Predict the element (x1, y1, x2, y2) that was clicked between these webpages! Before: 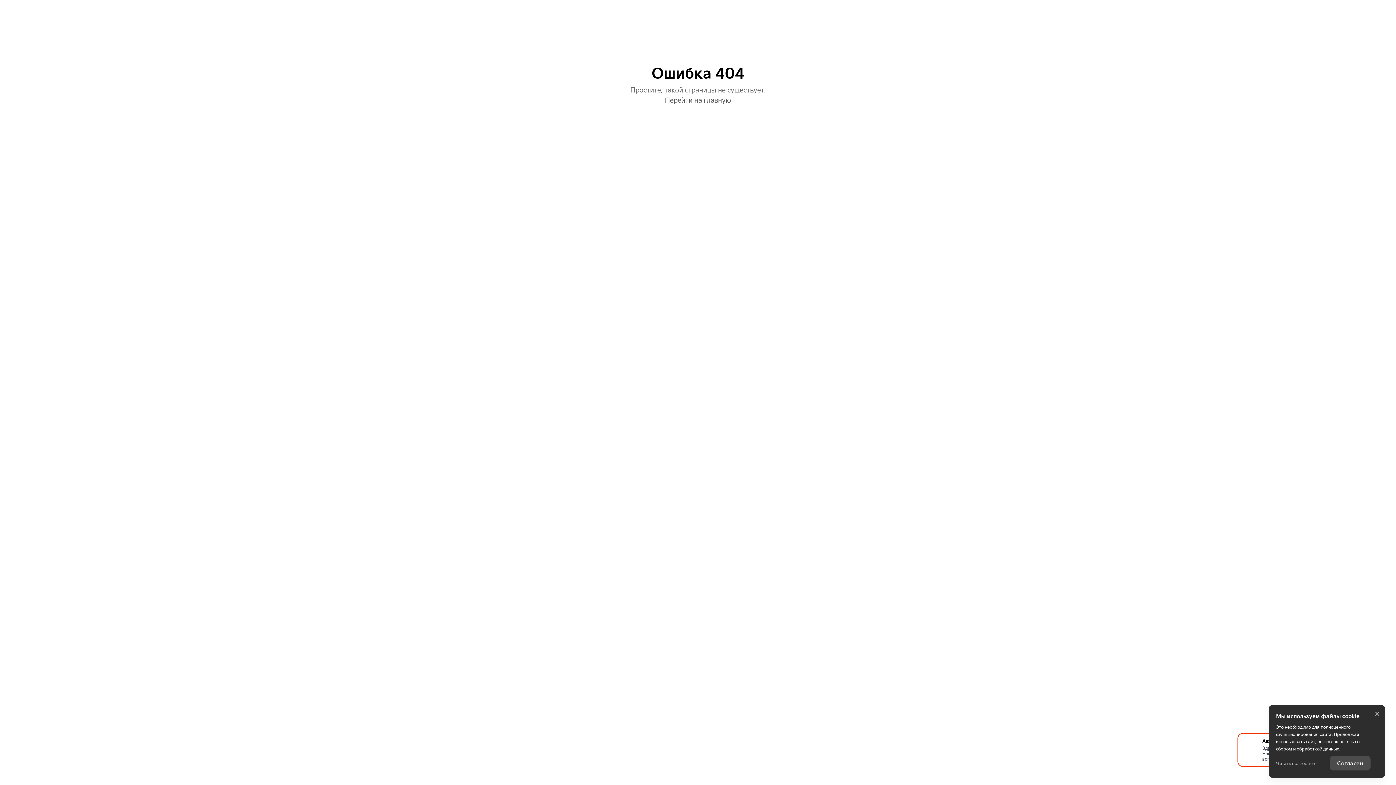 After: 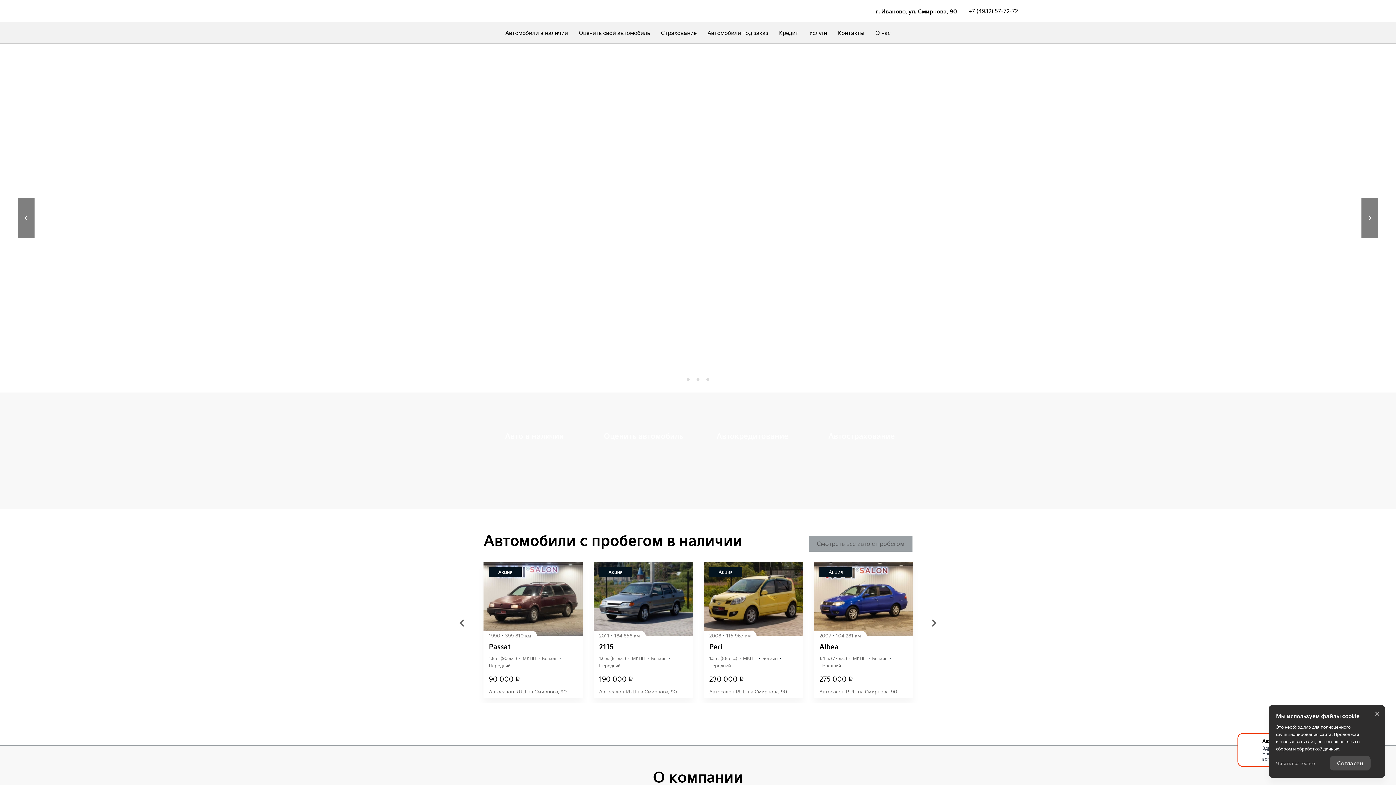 Action: label: Перейти на главную bbox: (665, 95, 731, 104)